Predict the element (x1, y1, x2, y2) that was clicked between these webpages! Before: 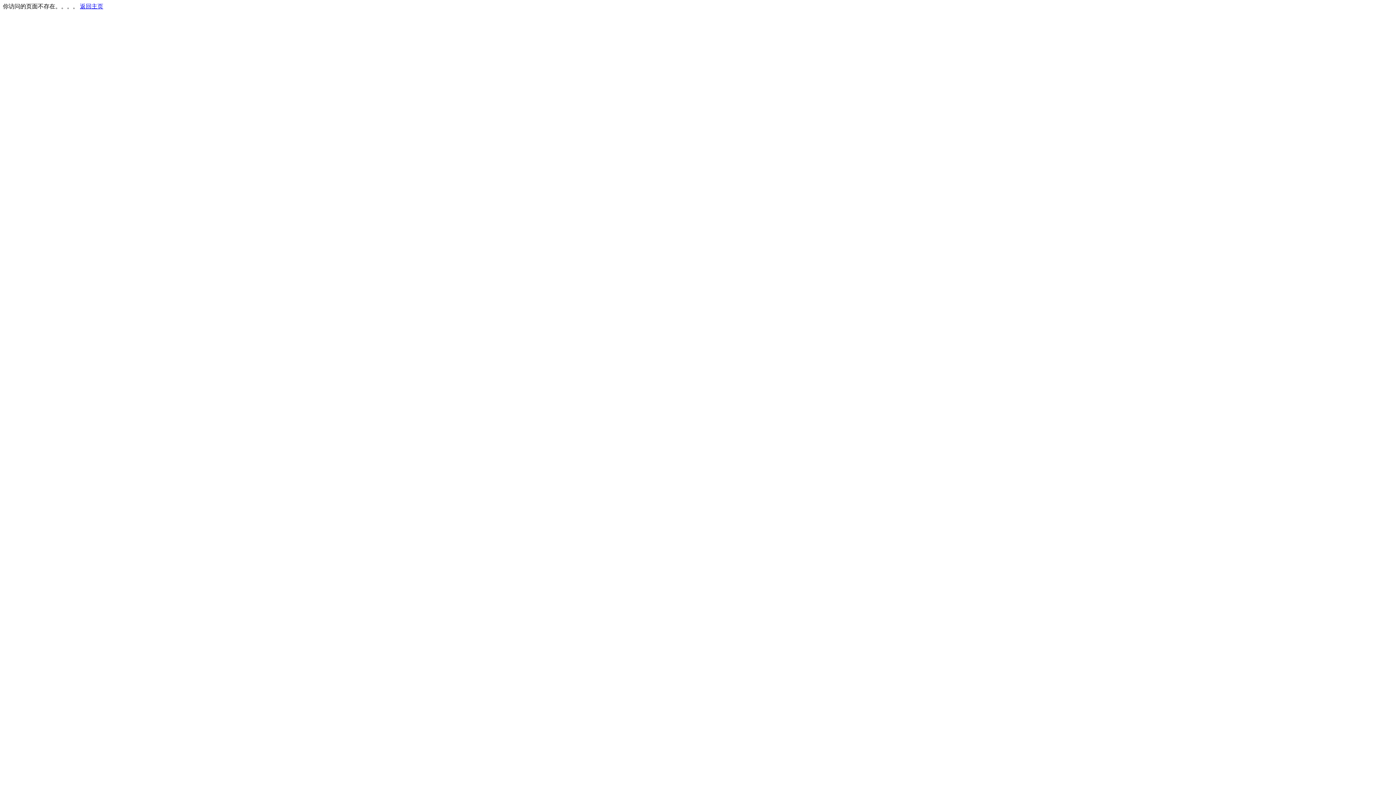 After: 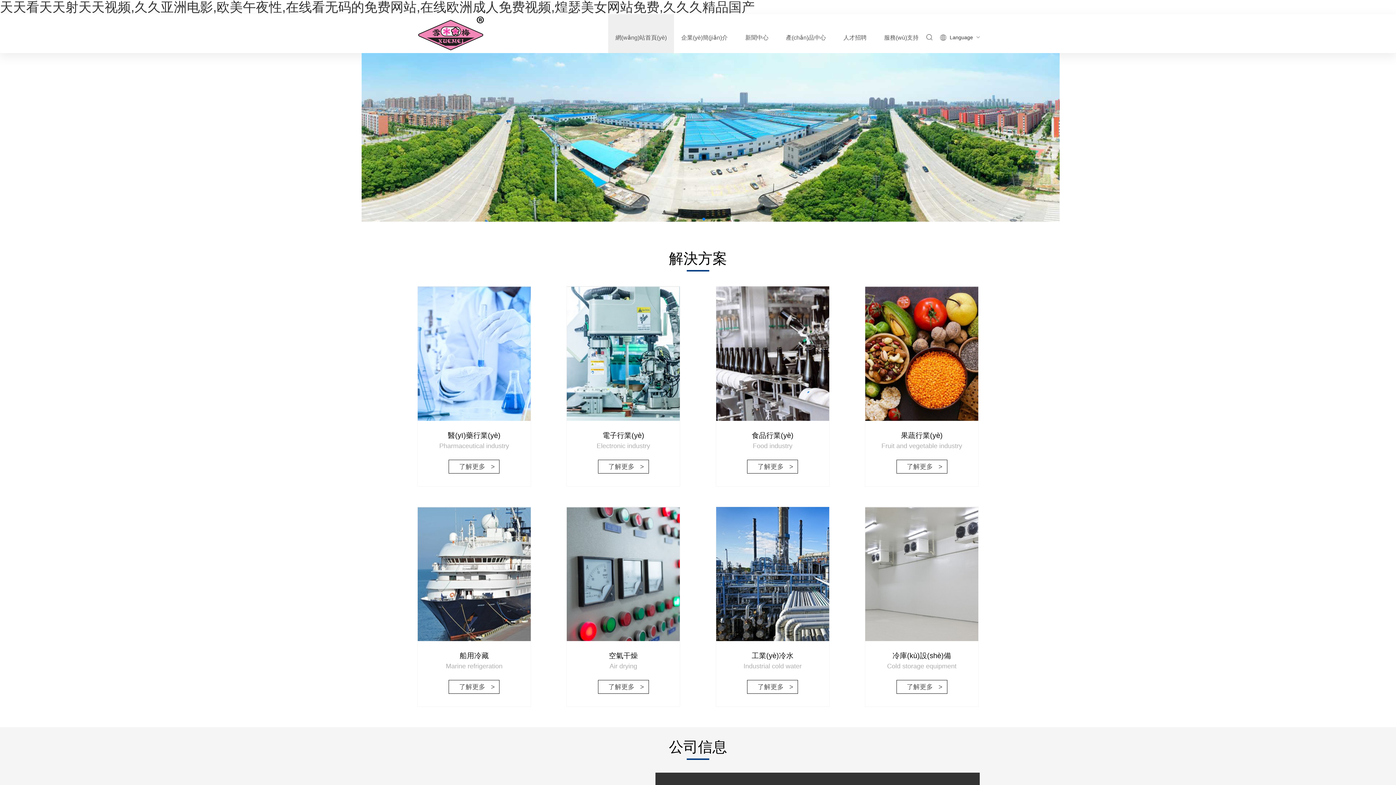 Action: label: 返回主页 bbox: (80, 3, 103, 9)